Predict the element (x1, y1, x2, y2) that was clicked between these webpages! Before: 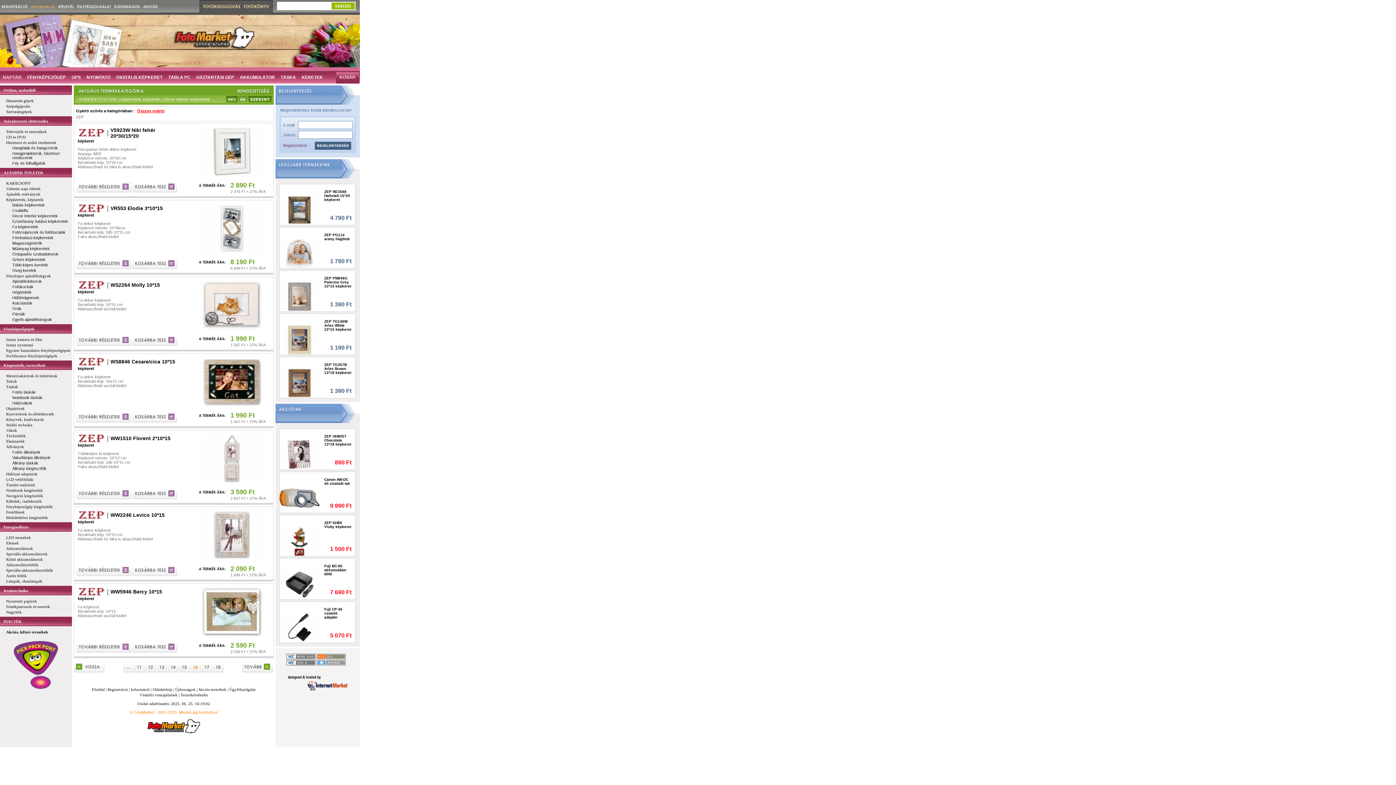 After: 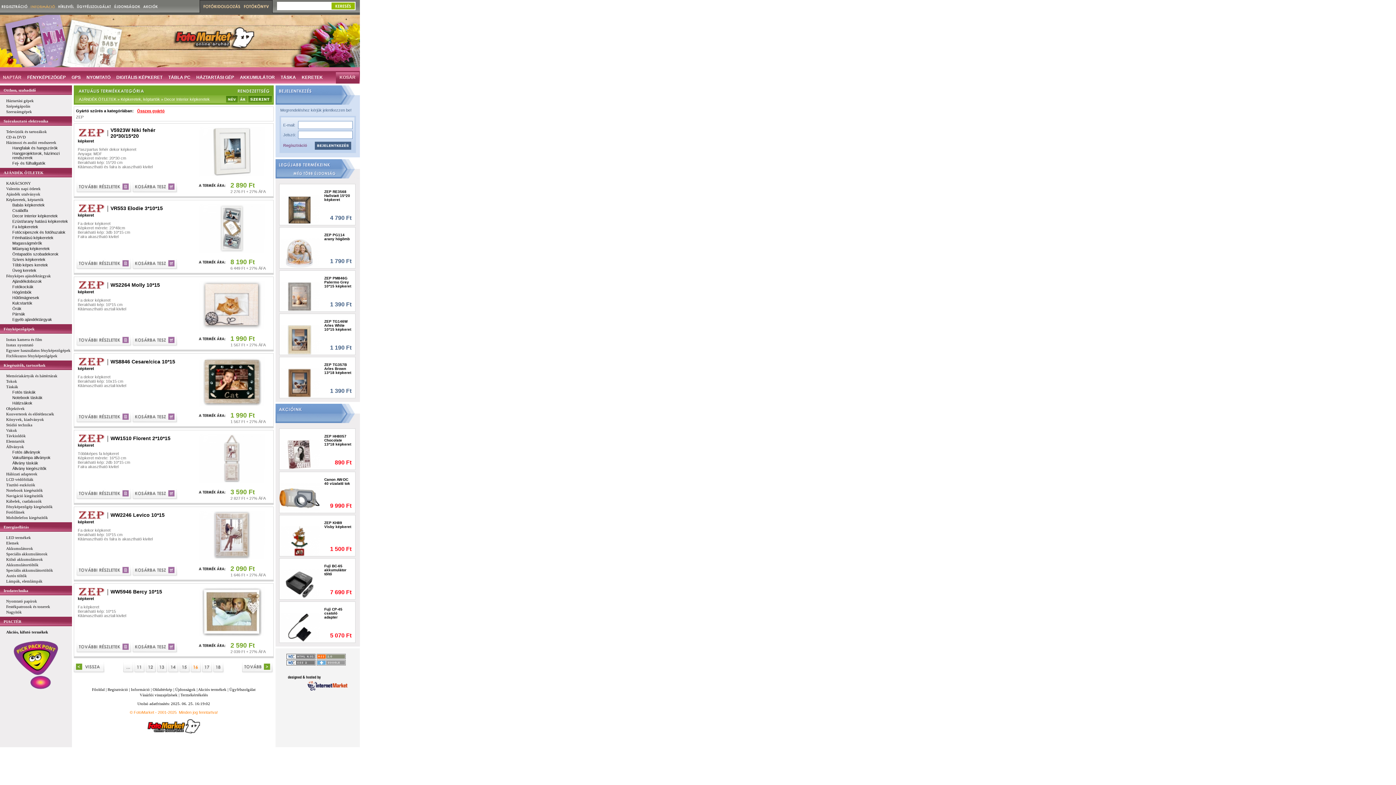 Action: bbox: (275, 159, 360, 178)